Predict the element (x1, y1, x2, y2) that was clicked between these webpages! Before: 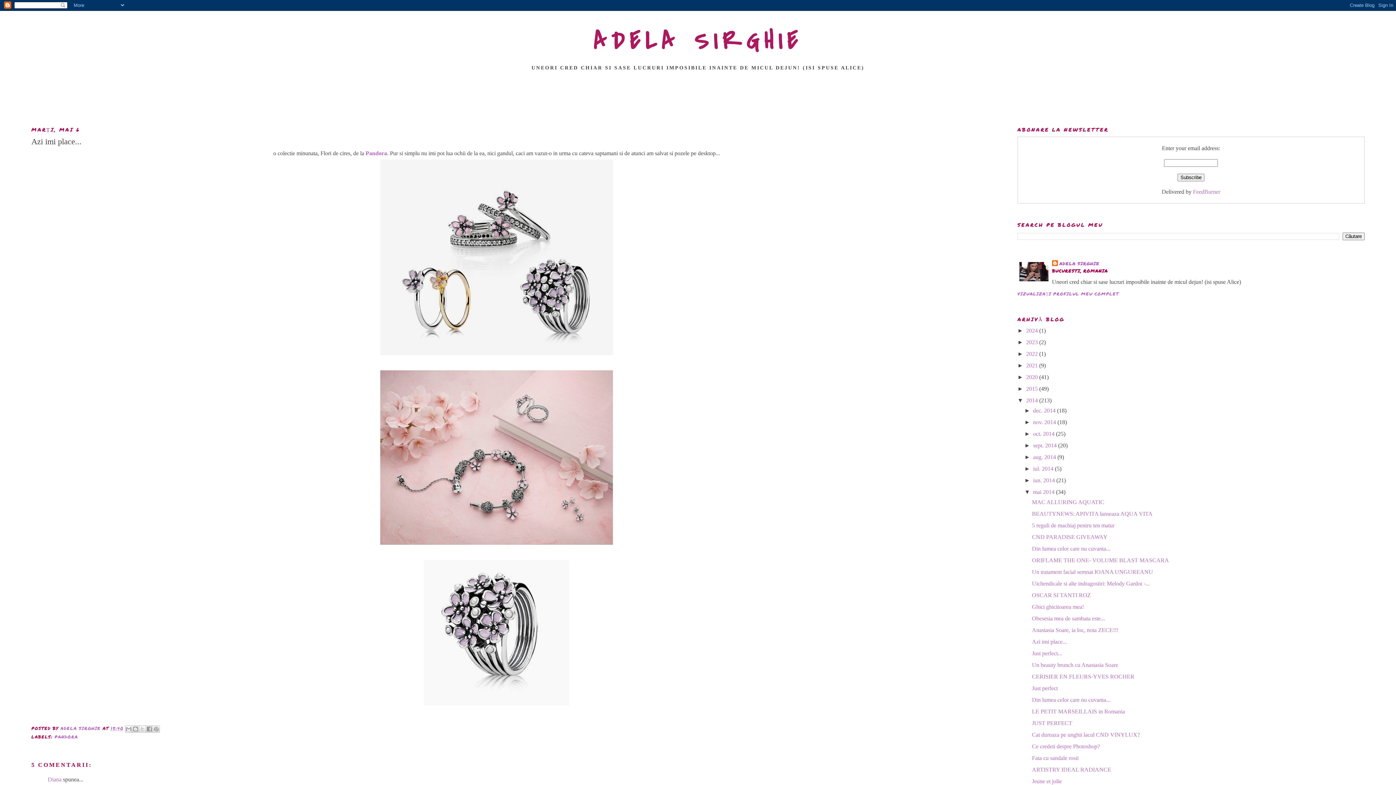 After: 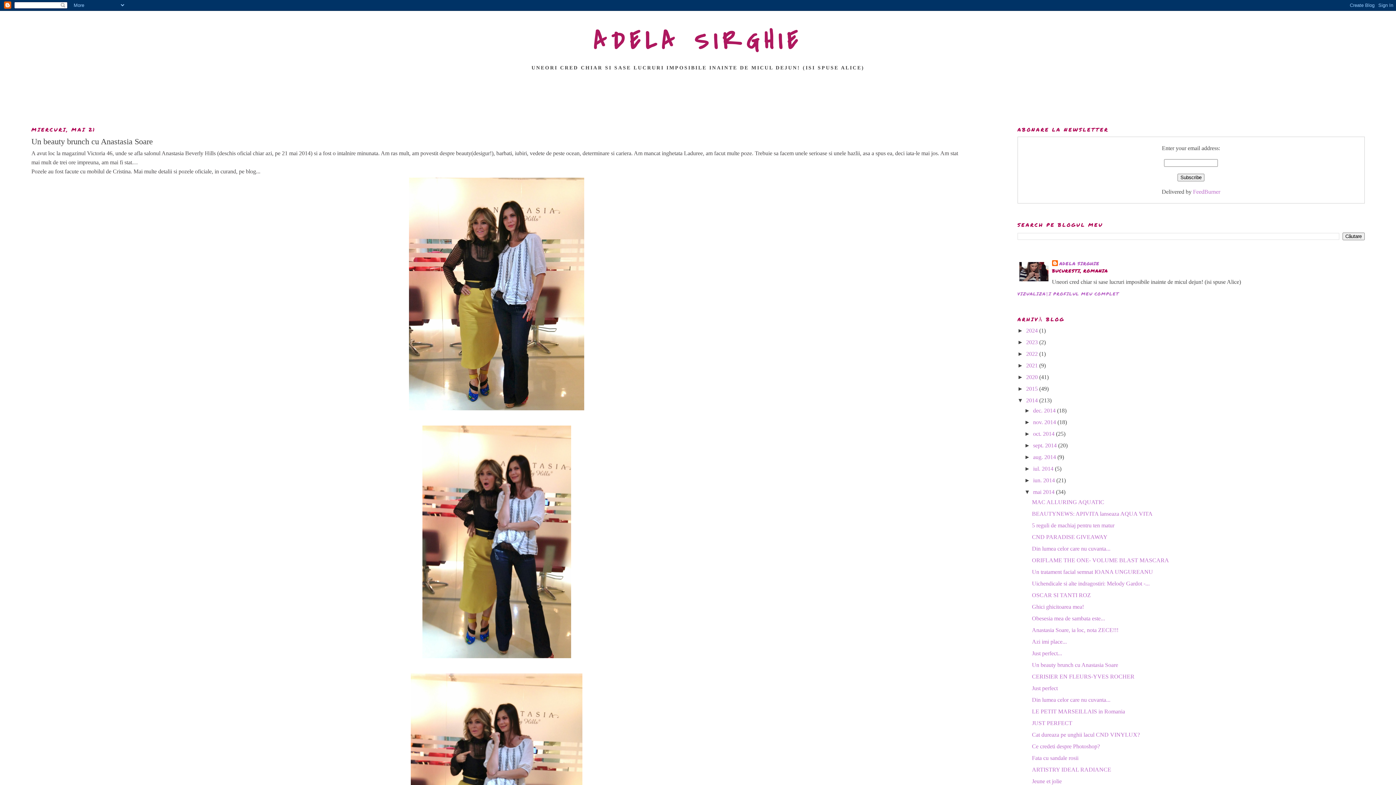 Action: label: Un beauty brunch cu Anastasia Soare bbox: (1032, 662, 1118, 668)